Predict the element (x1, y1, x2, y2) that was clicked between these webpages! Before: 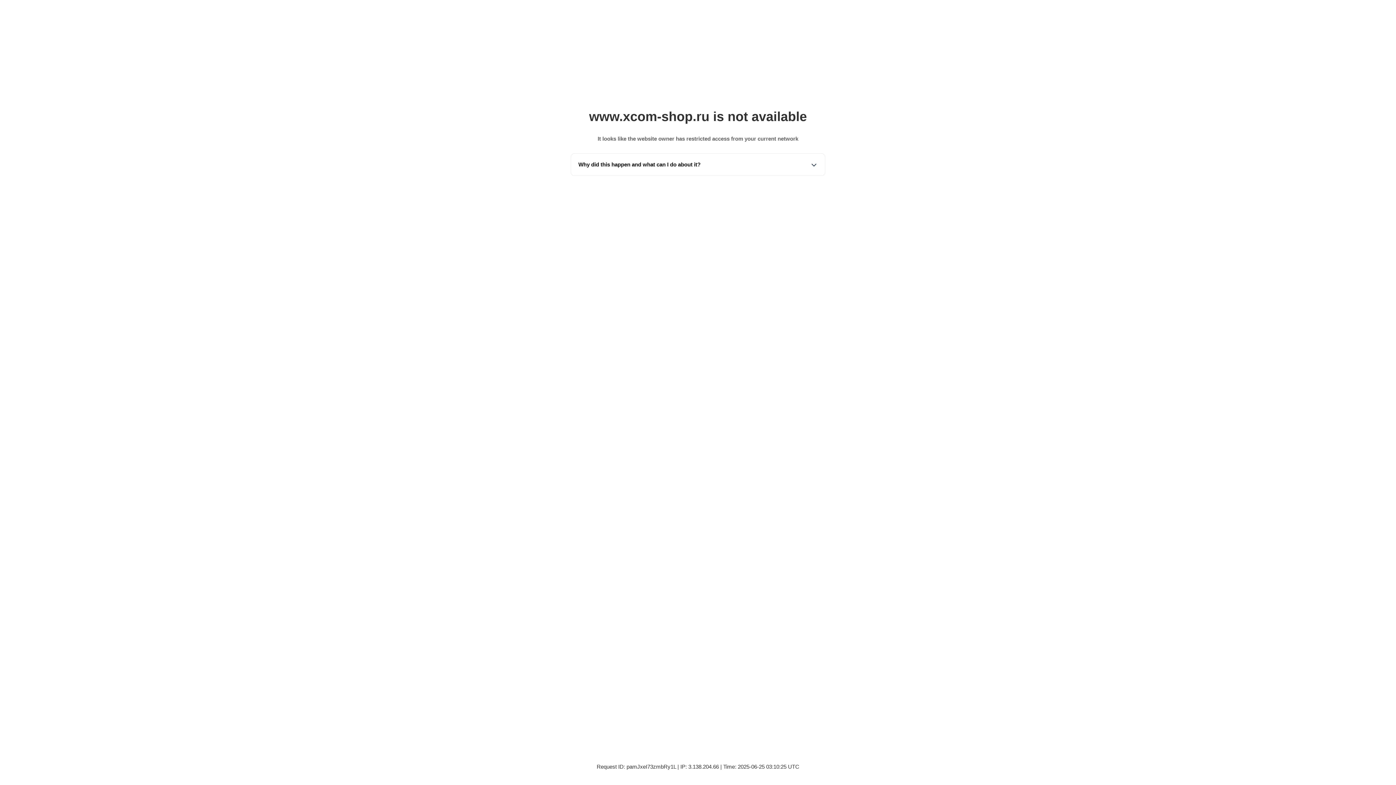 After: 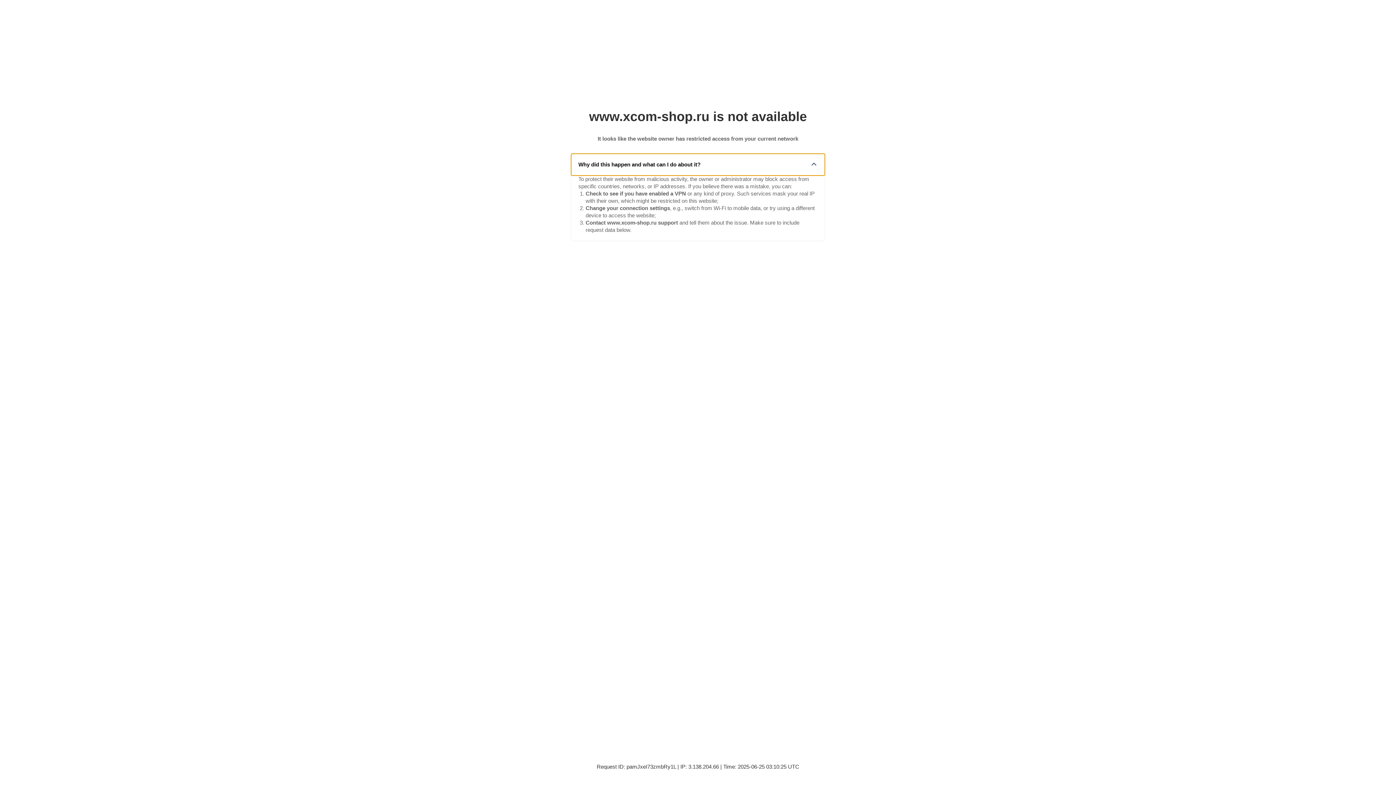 Action: bbox: (571, 153, 825, 175) label: Why did this happen and what can I do about it?